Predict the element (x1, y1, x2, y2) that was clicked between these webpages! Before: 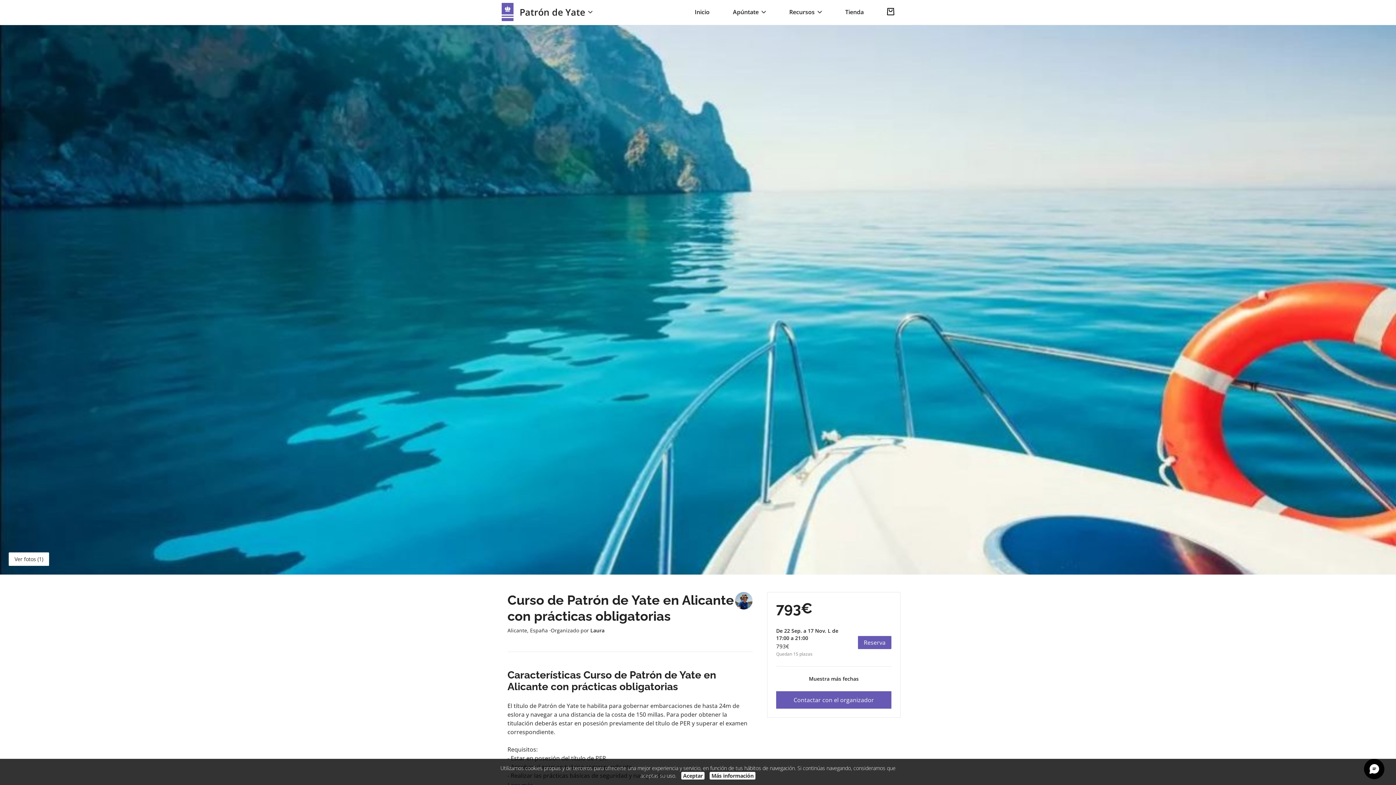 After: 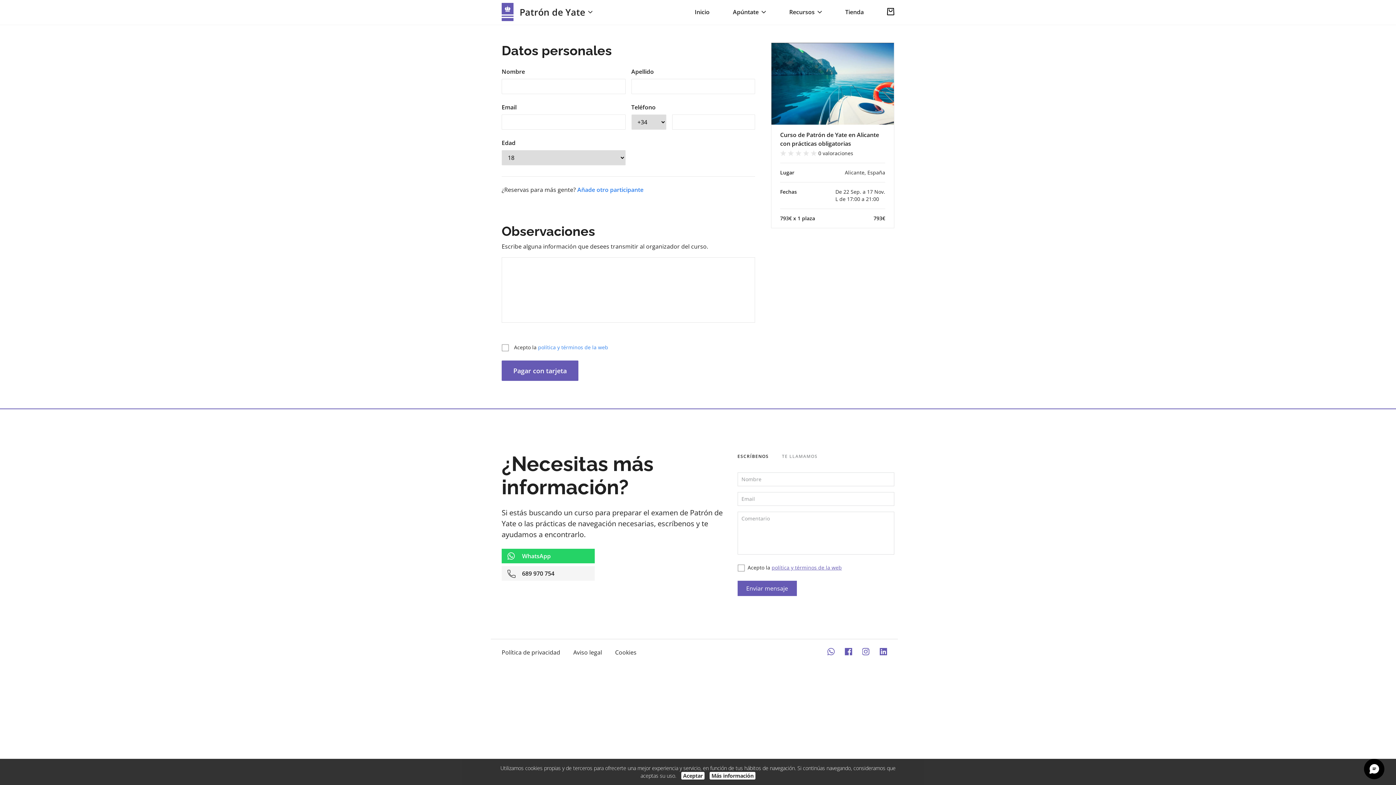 Action: bbox: (858, 636, 891, 649) label: Reserva